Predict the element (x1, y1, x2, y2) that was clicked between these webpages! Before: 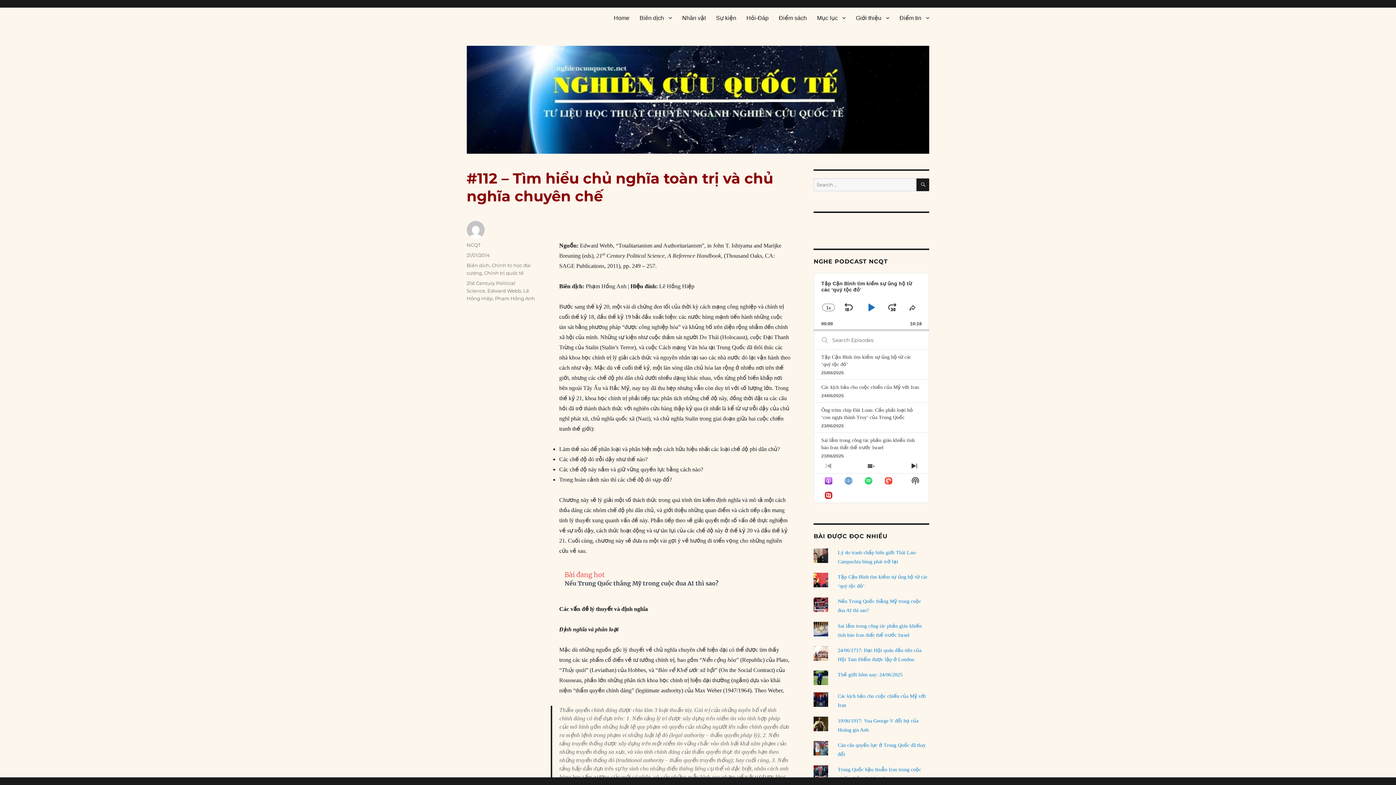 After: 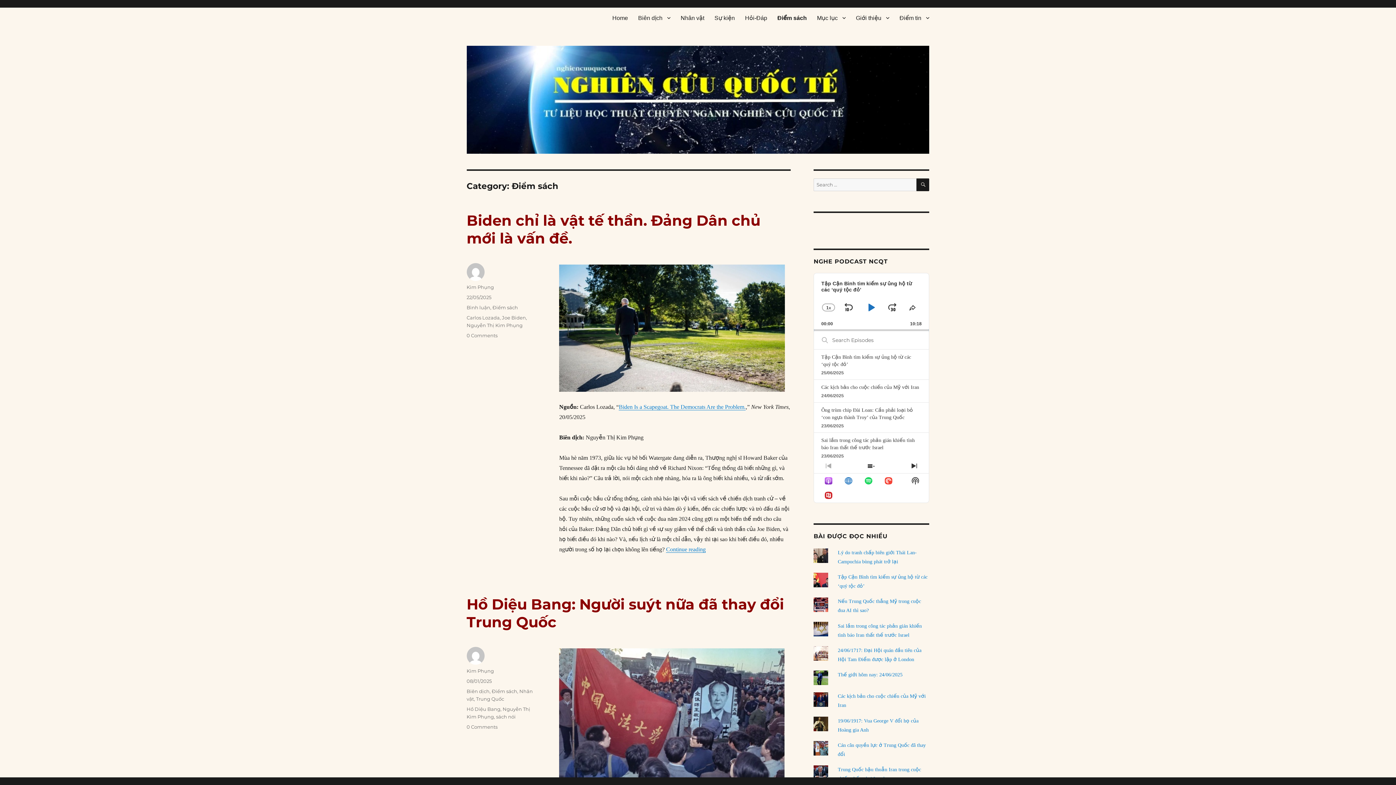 Action: bbox: (773, 10, 812, 25) label: Điểm sách